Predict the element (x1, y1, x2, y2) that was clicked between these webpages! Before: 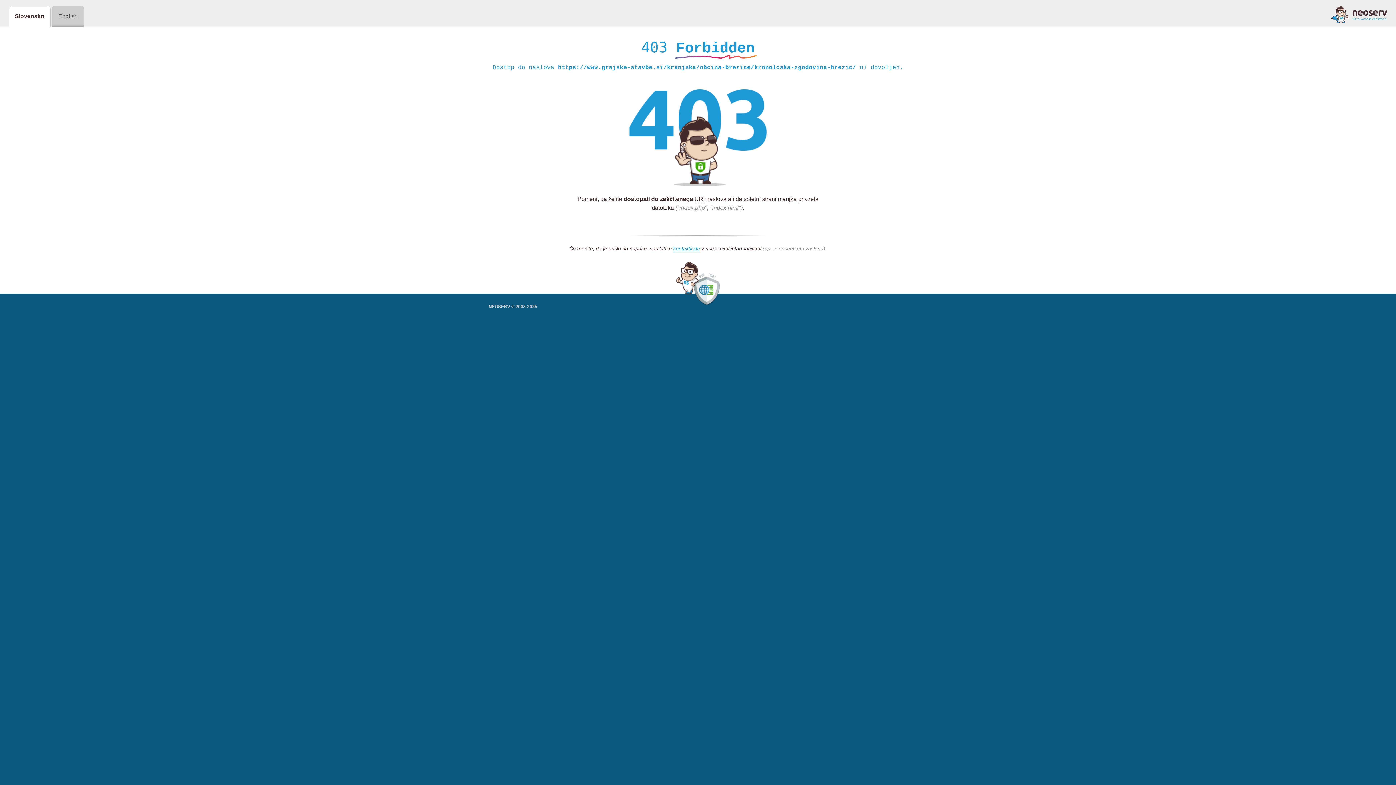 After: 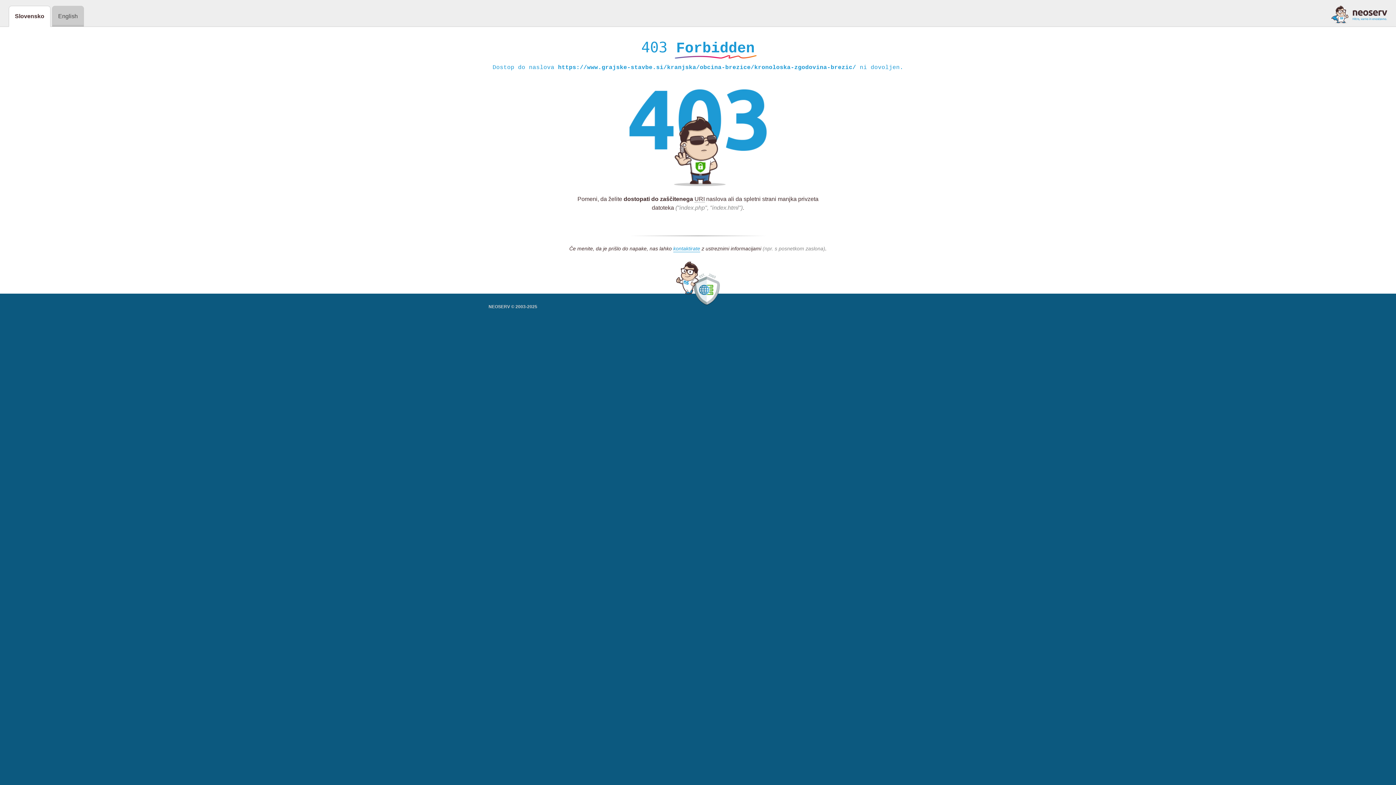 Action: bbox: (1331, 5, 1387, 23)